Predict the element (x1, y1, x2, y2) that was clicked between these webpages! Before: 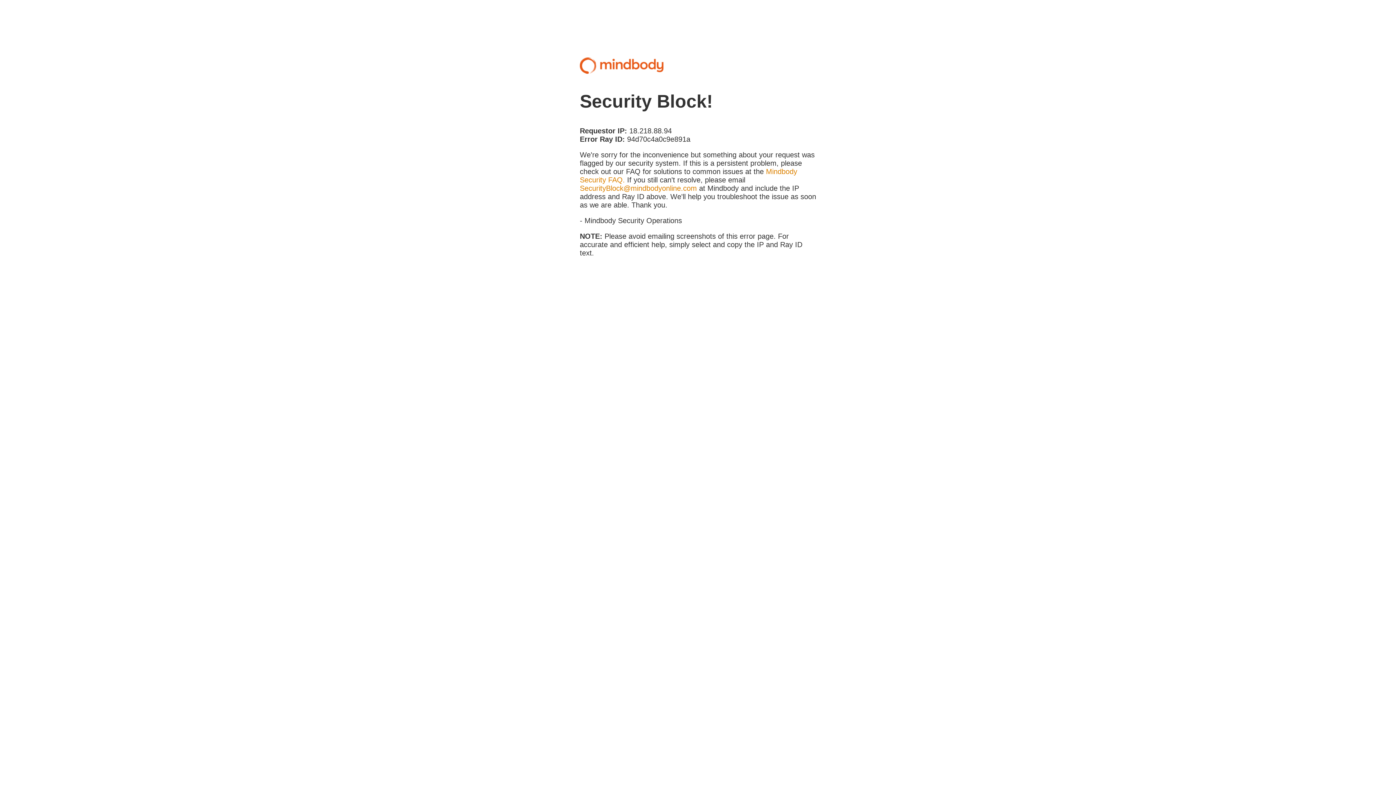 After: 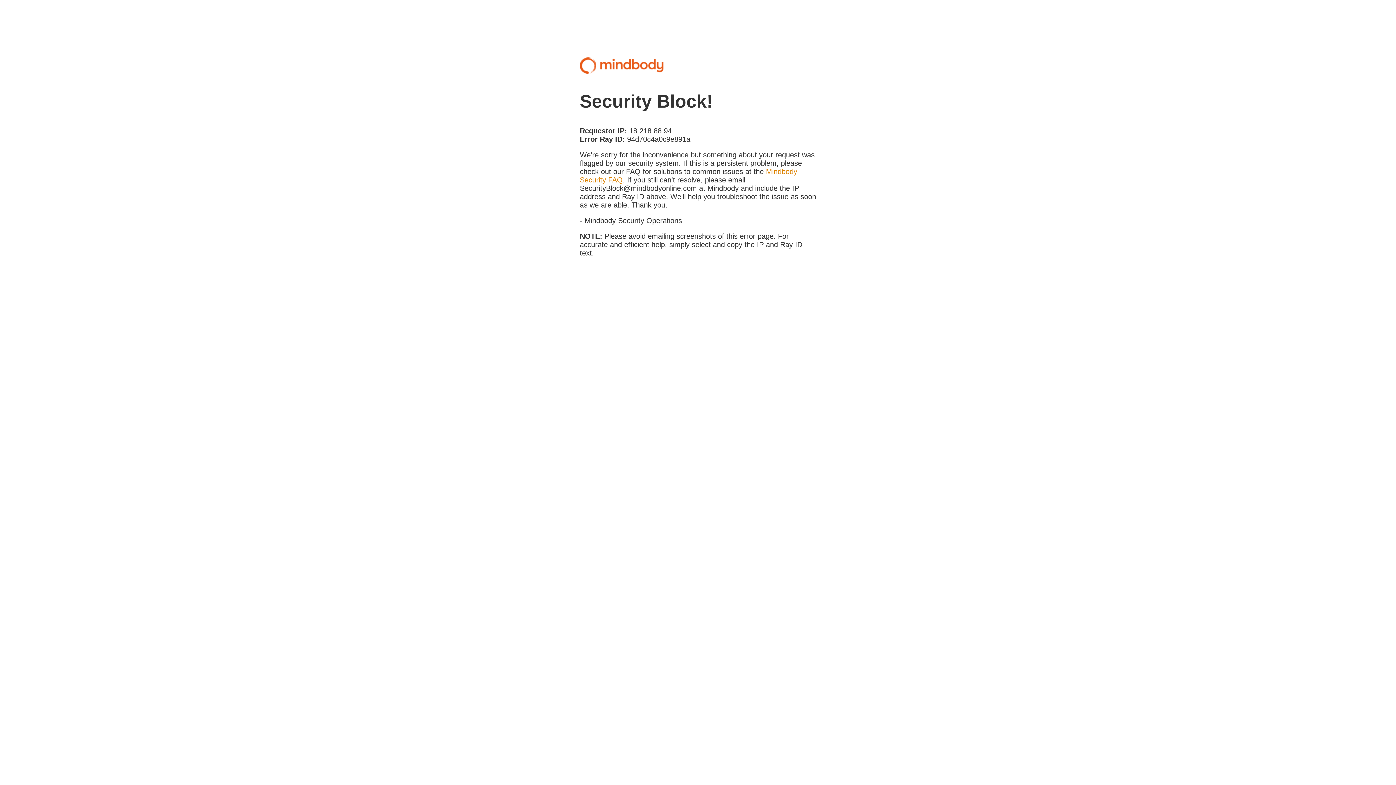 Action: label: SecurityBlock@mindbodyonline.com bbox: (580, 184, 697, 192)